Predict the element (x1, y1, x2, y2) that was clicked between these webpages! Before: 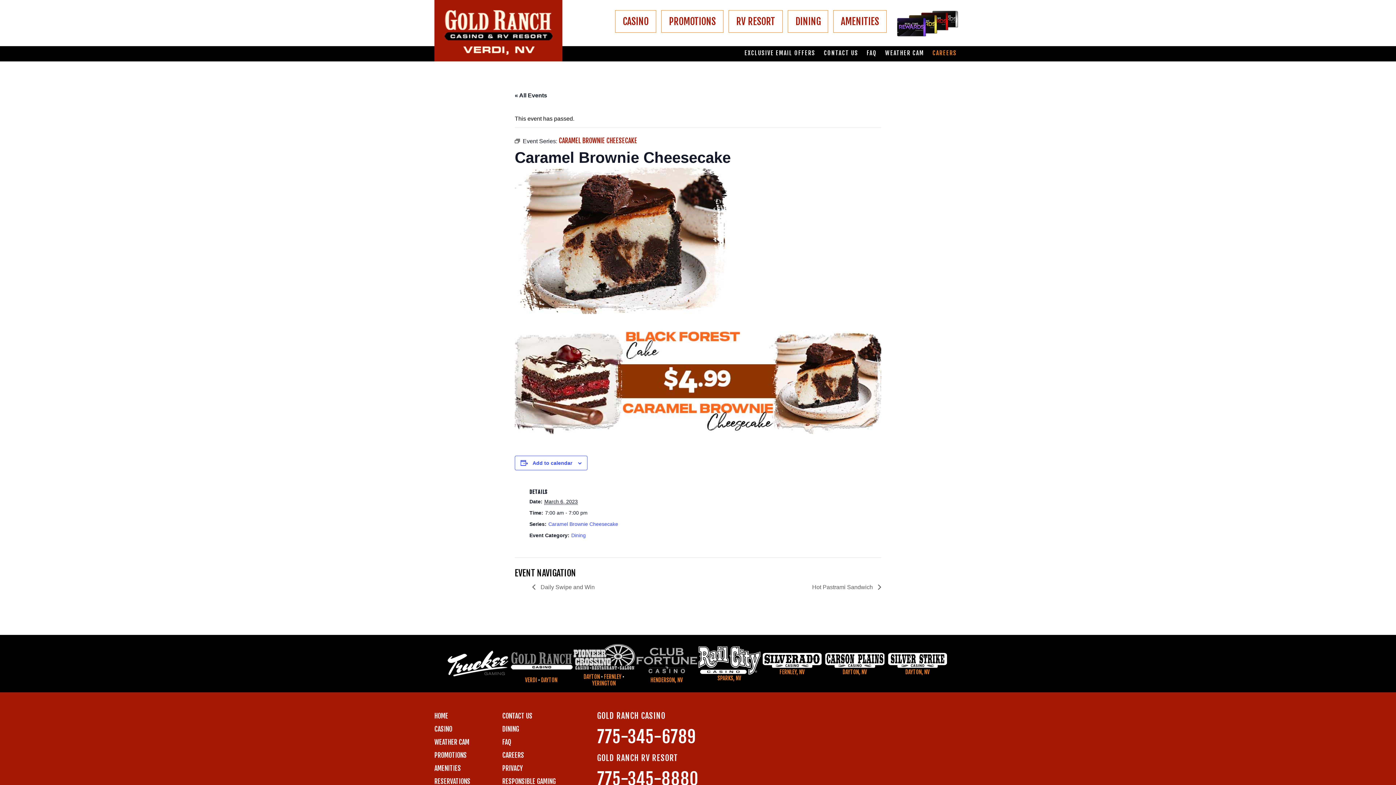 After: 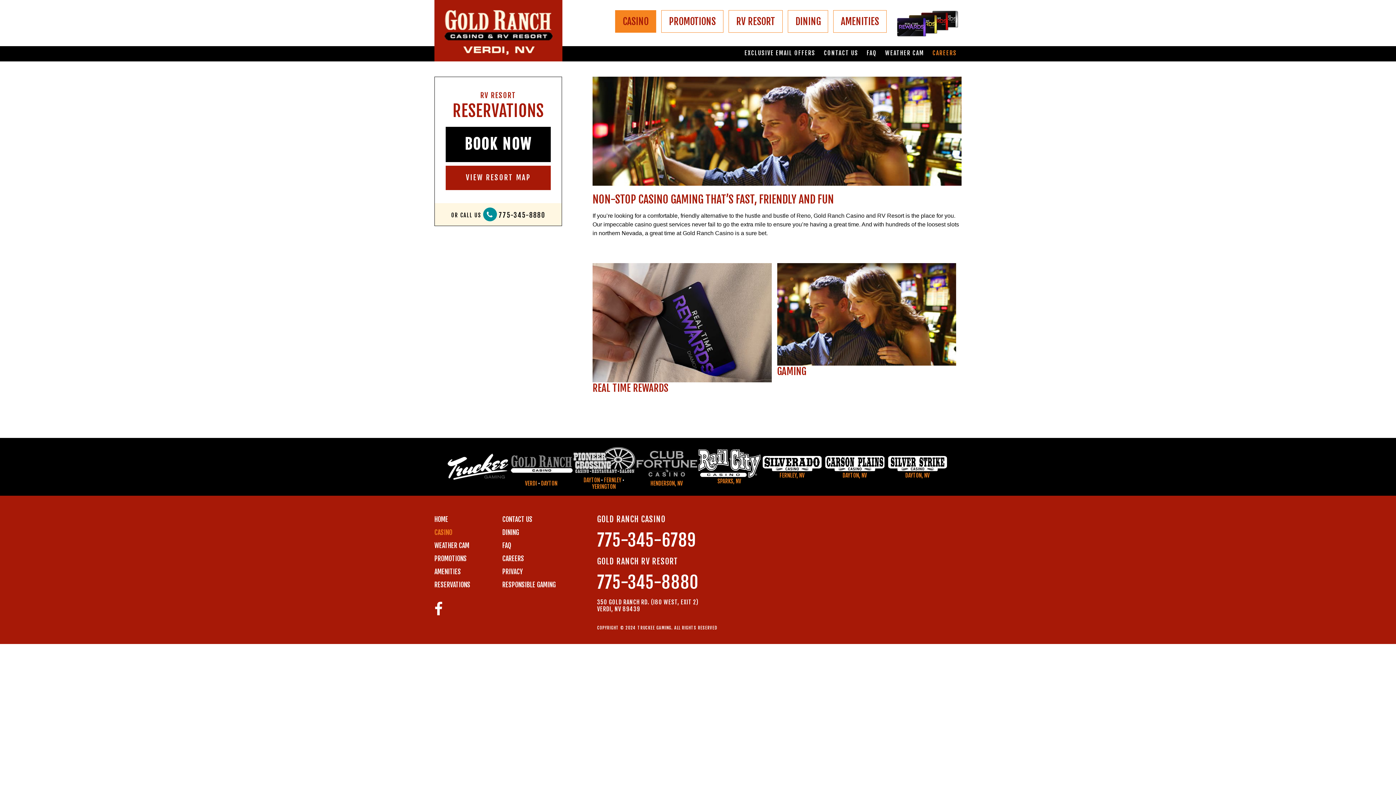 Action: bbox: (434, 725, 452, 733) label: CASINO